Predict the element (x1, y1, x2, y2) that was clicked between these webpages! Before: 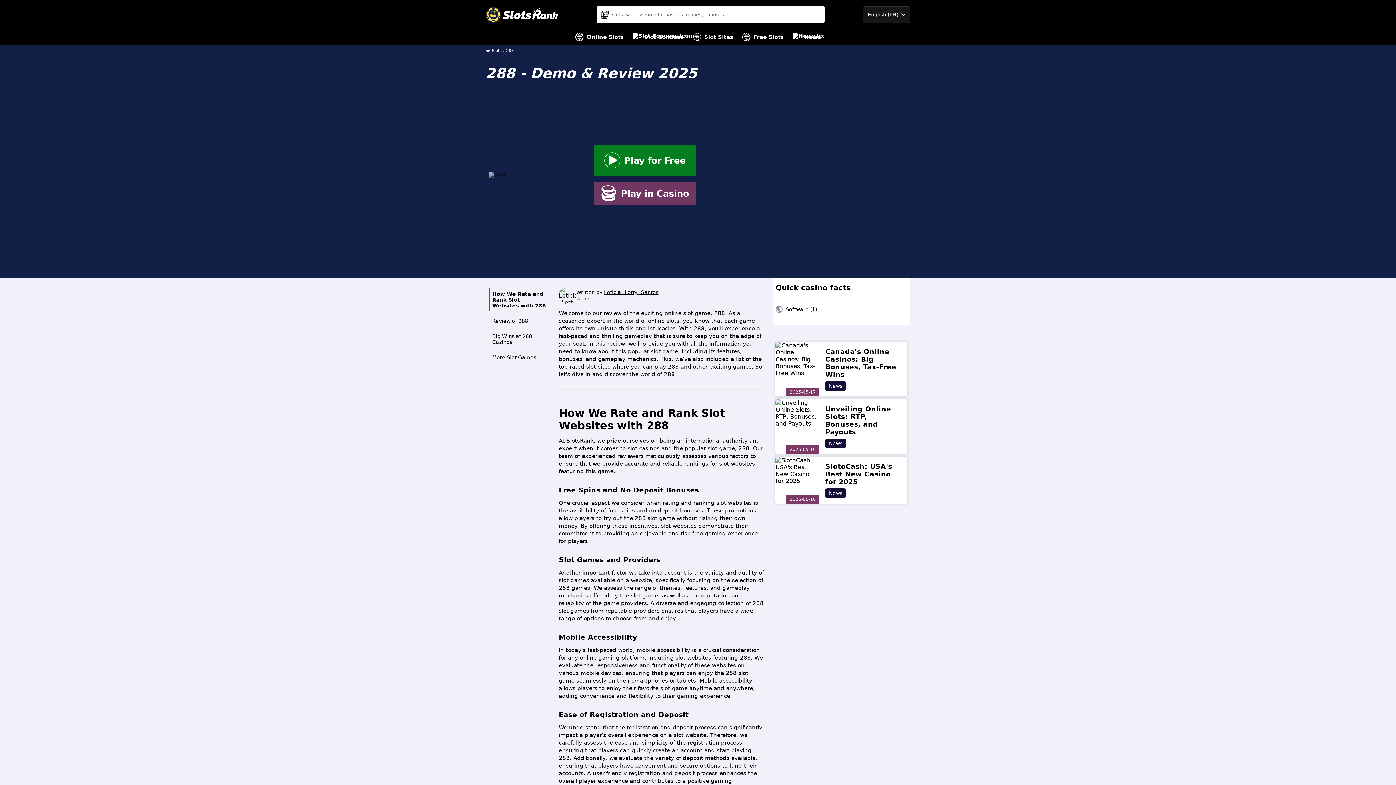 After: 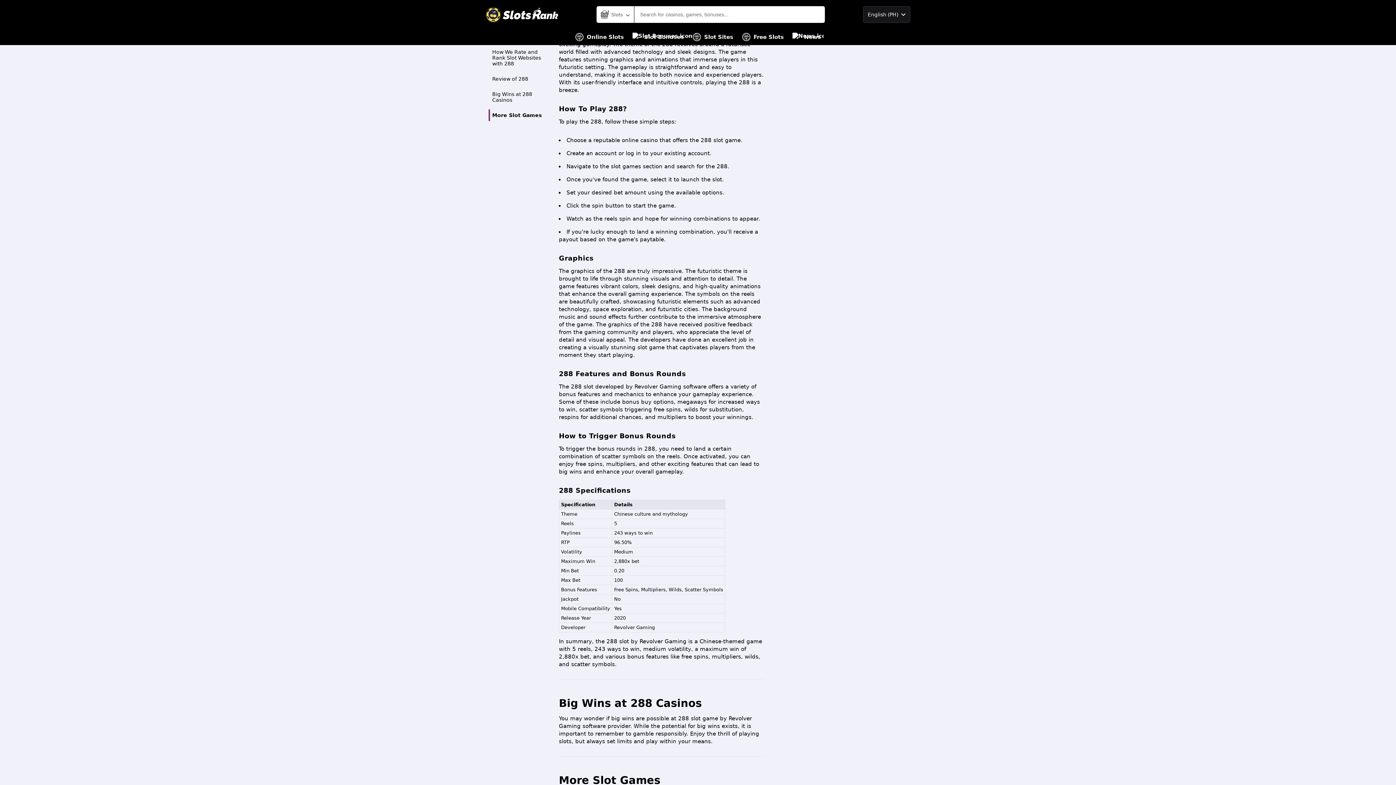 Action: bbox: (488, 315, 553, 326) label: Review of 288